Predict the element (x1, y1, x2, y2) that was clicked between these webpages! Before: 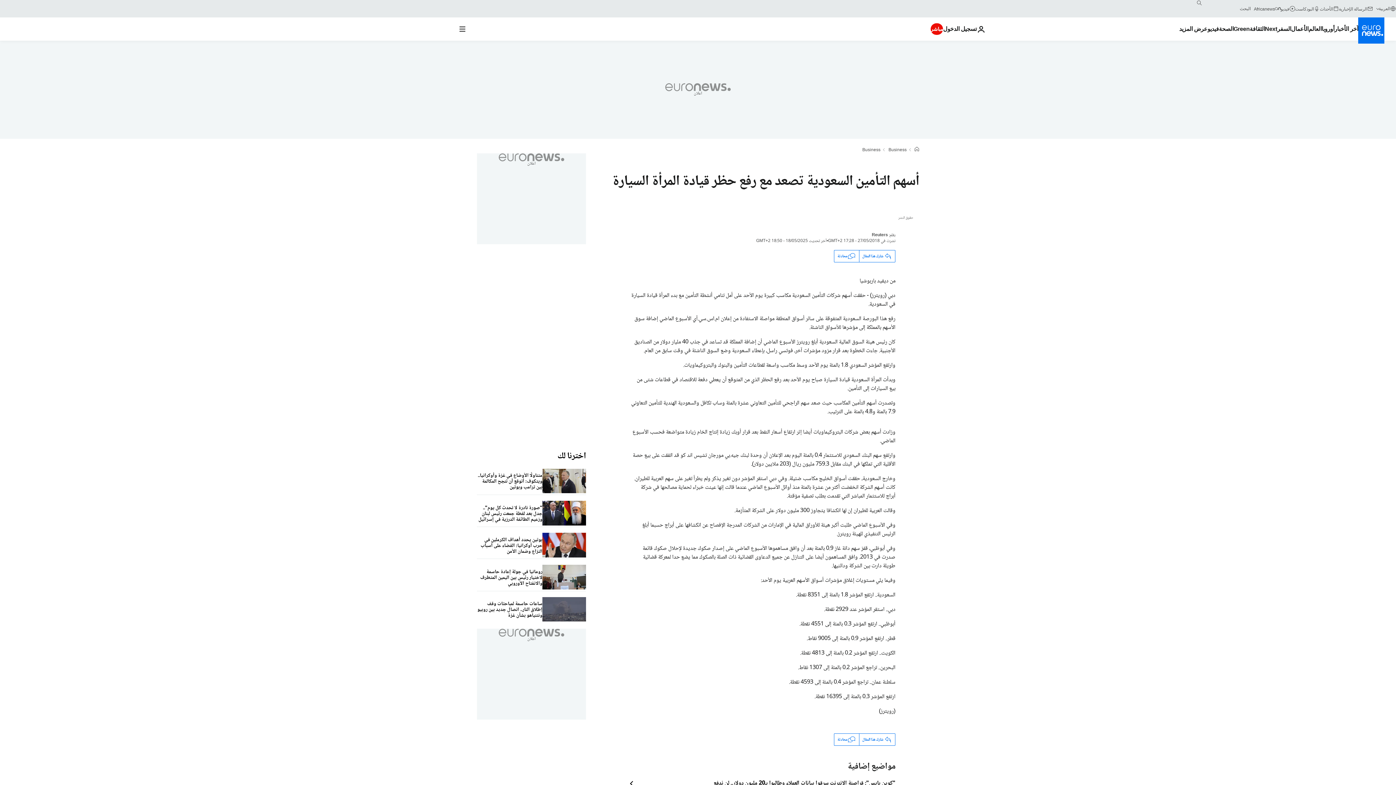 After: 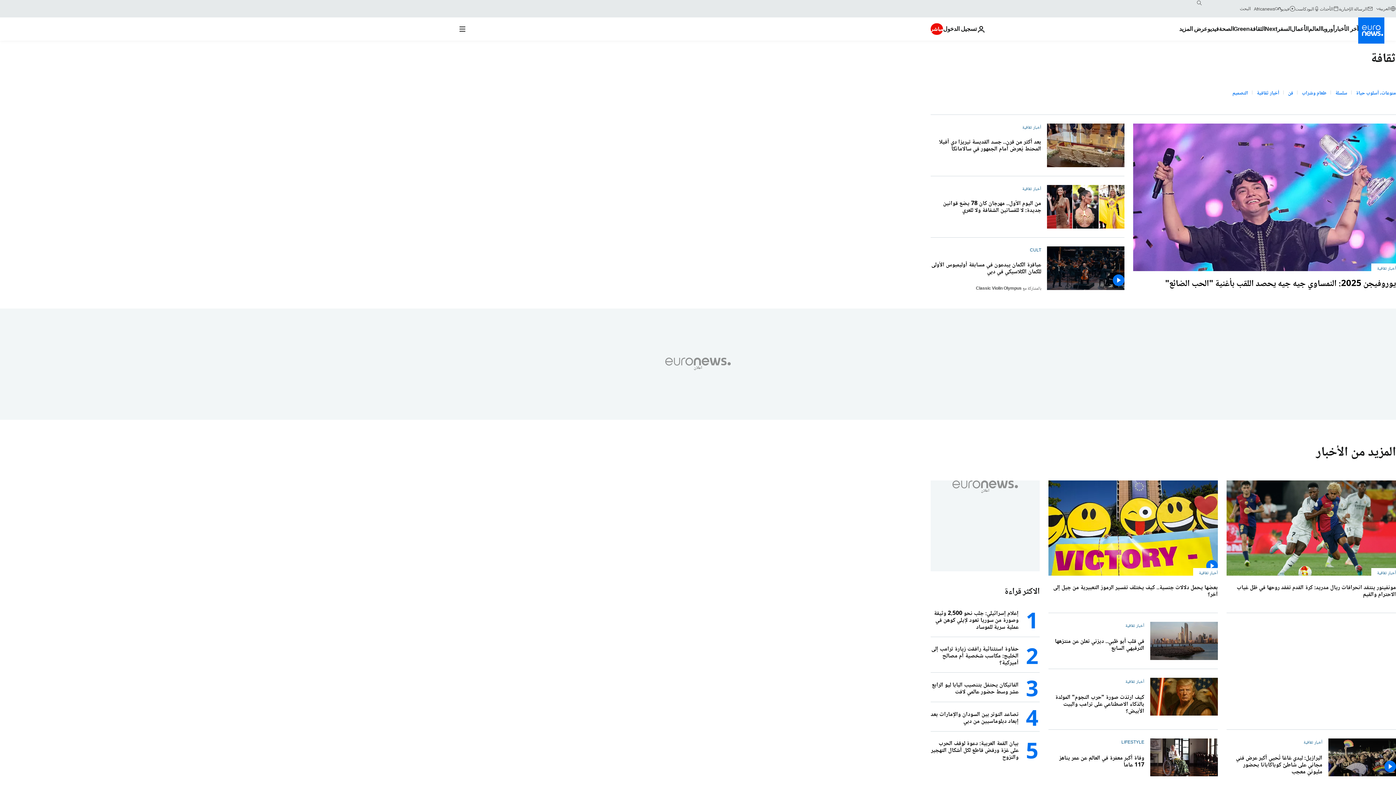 Action: label: Read more about الثقافة bbox: (1250, 17, 1265, 40)